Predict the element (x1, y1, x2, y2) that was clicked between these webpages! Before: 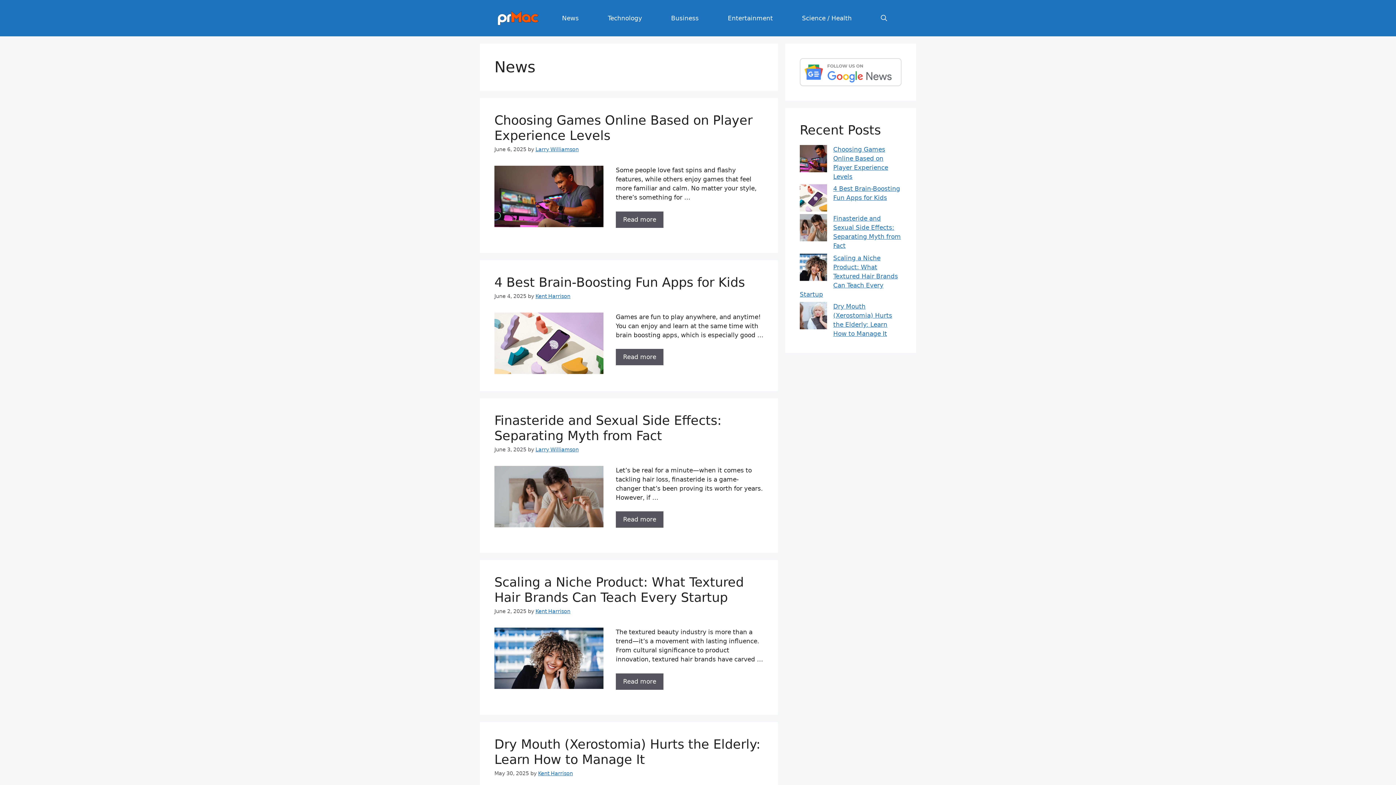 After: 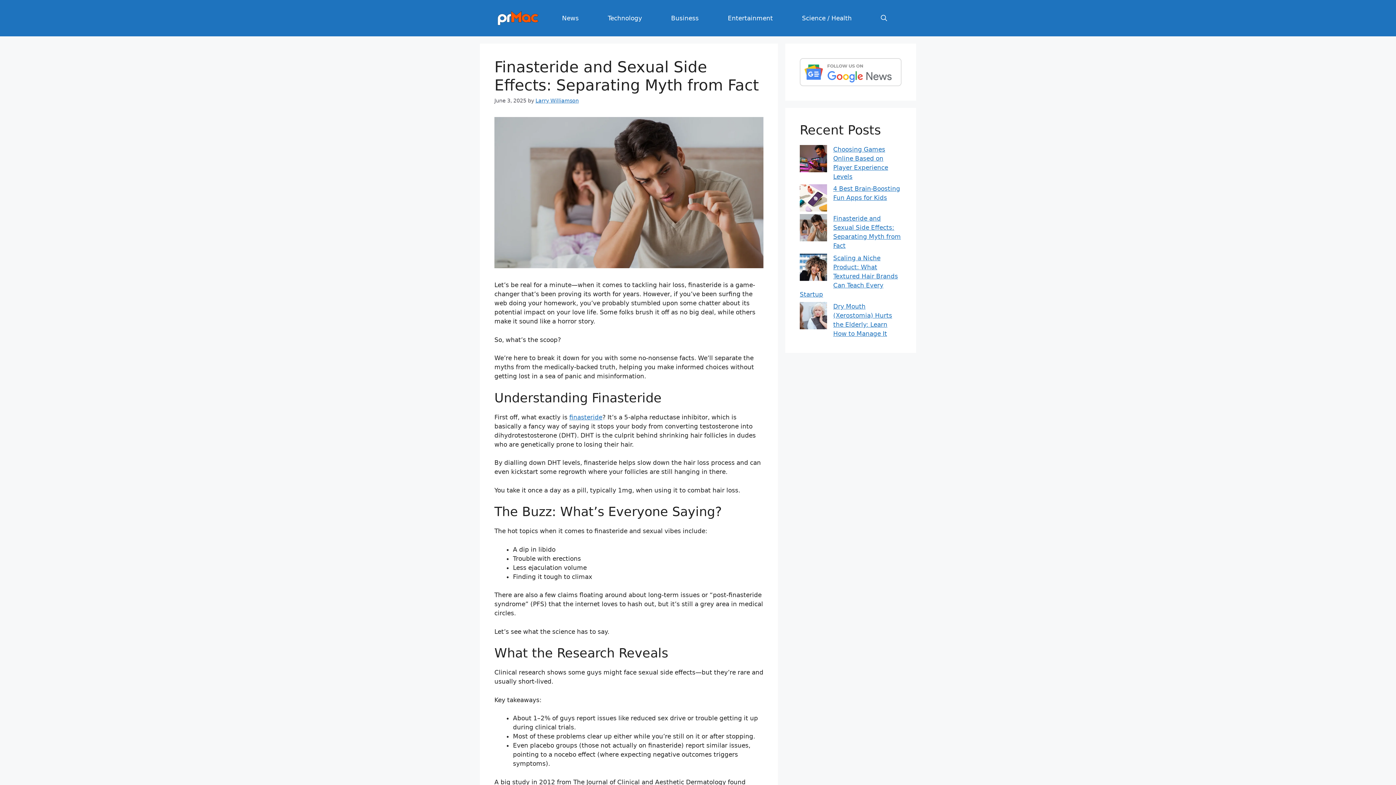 Action: label: More on Finasteride and Sexual Side Effects: Separating Myth from Fact bbox: (616, 511, 663, 528)